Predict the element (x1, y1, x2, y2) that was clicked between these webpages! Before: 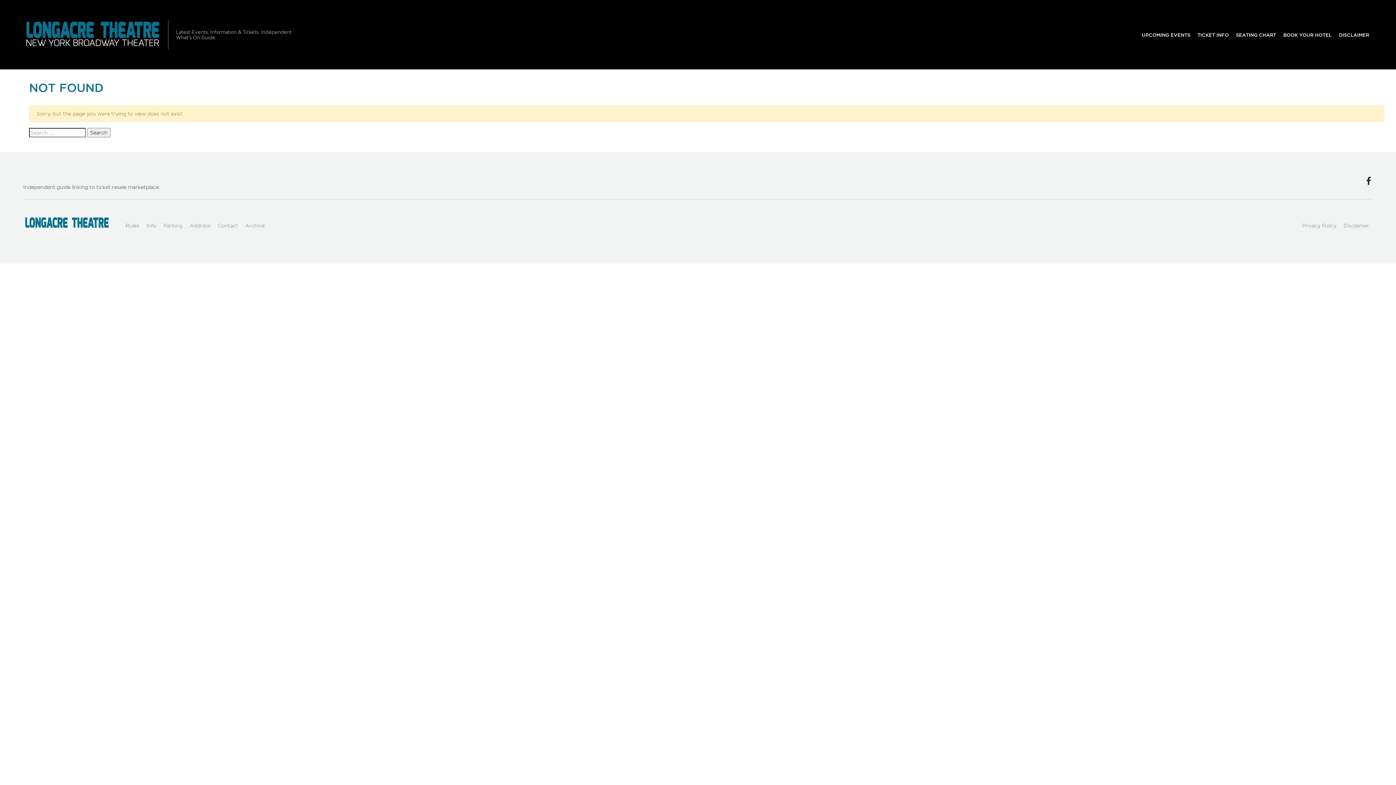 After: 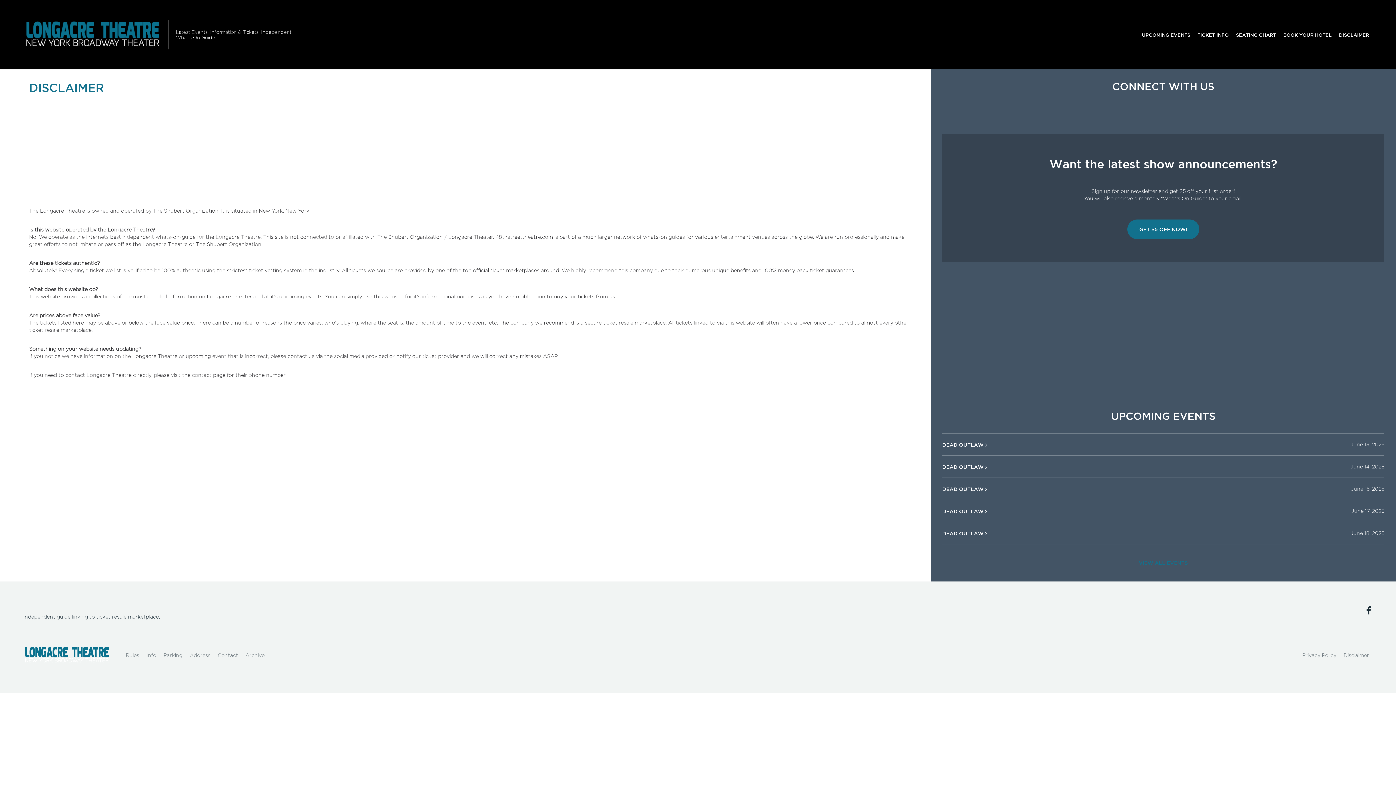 Action: label: DISCLAIMER bbox: (1335, 27, 1373, 41)